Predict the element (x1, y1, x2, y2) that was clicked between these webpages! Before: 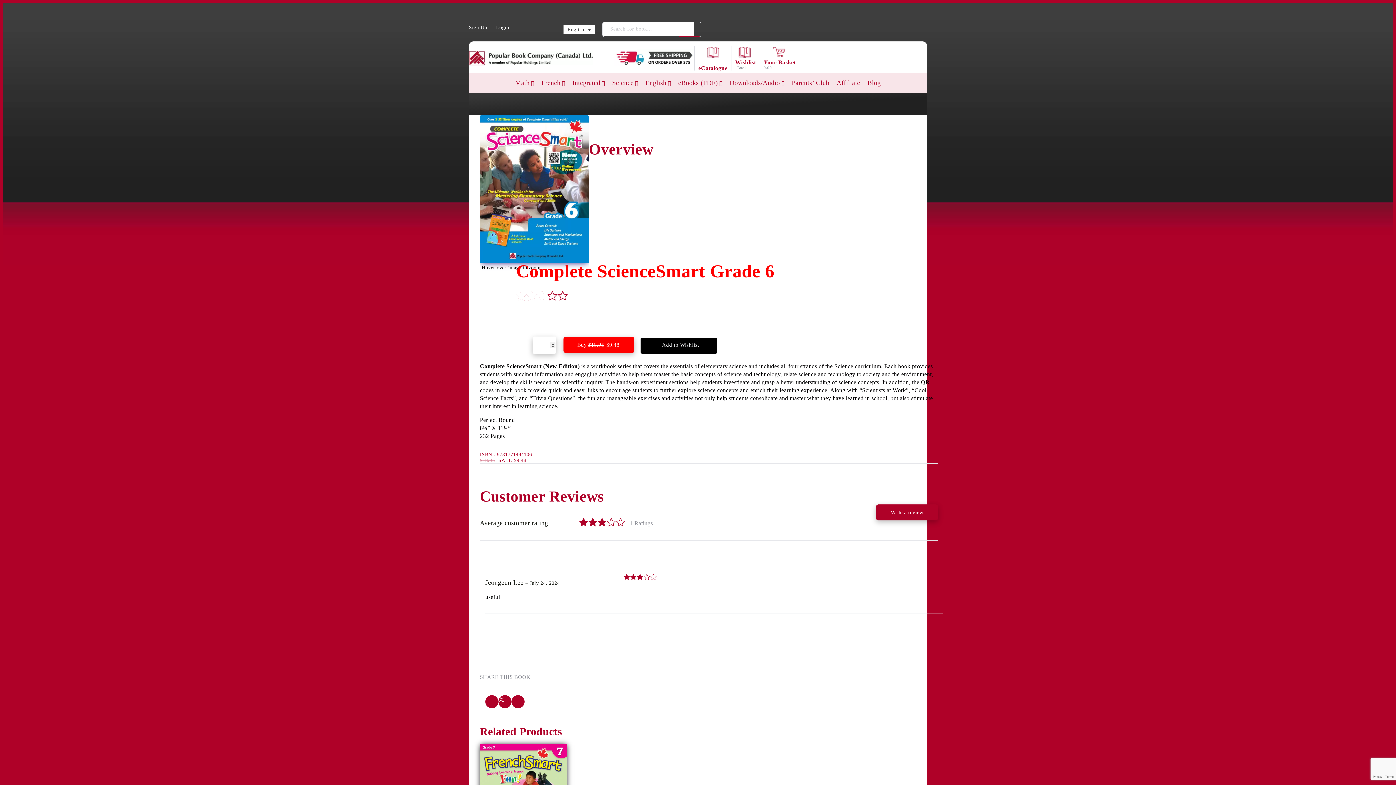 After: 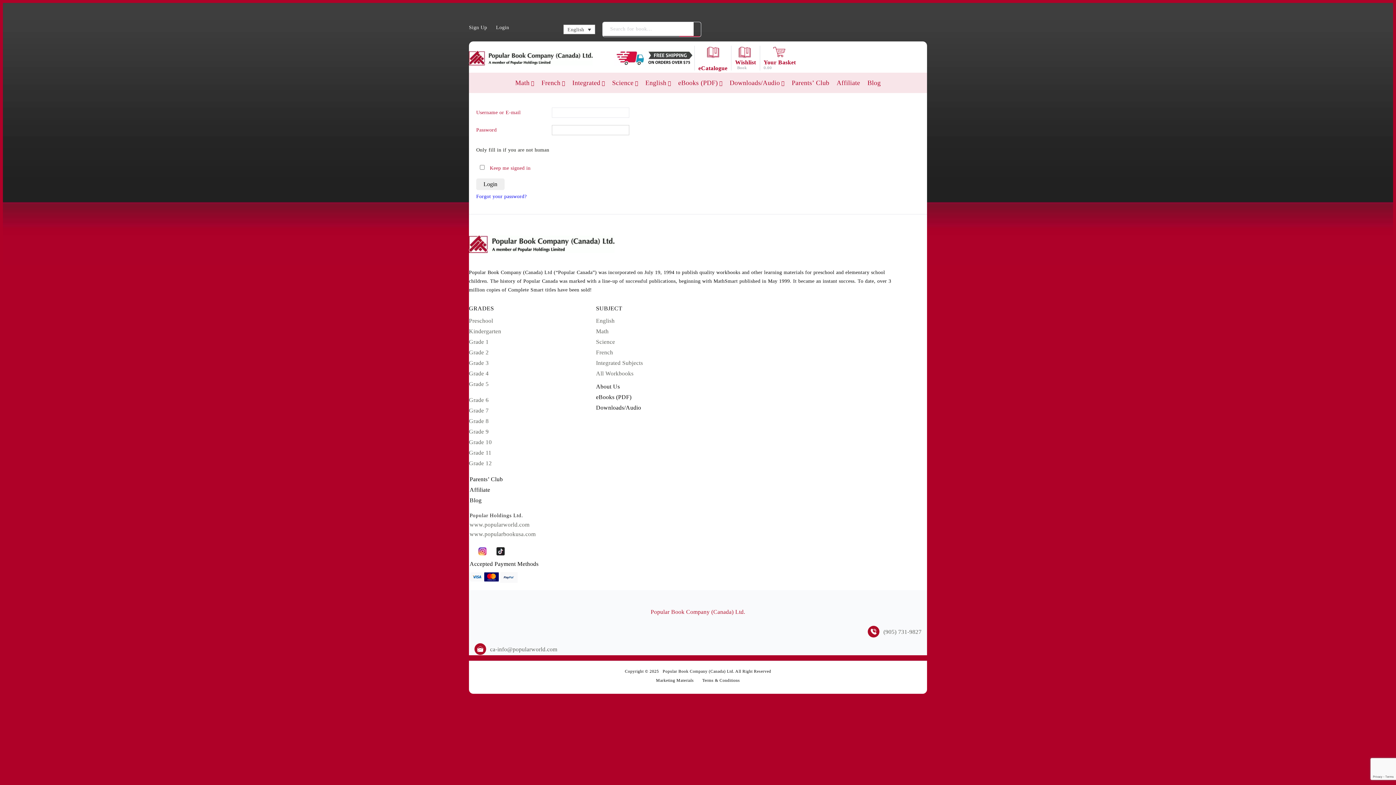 Action: bbox: (496, 24, 509, 30) label: Login